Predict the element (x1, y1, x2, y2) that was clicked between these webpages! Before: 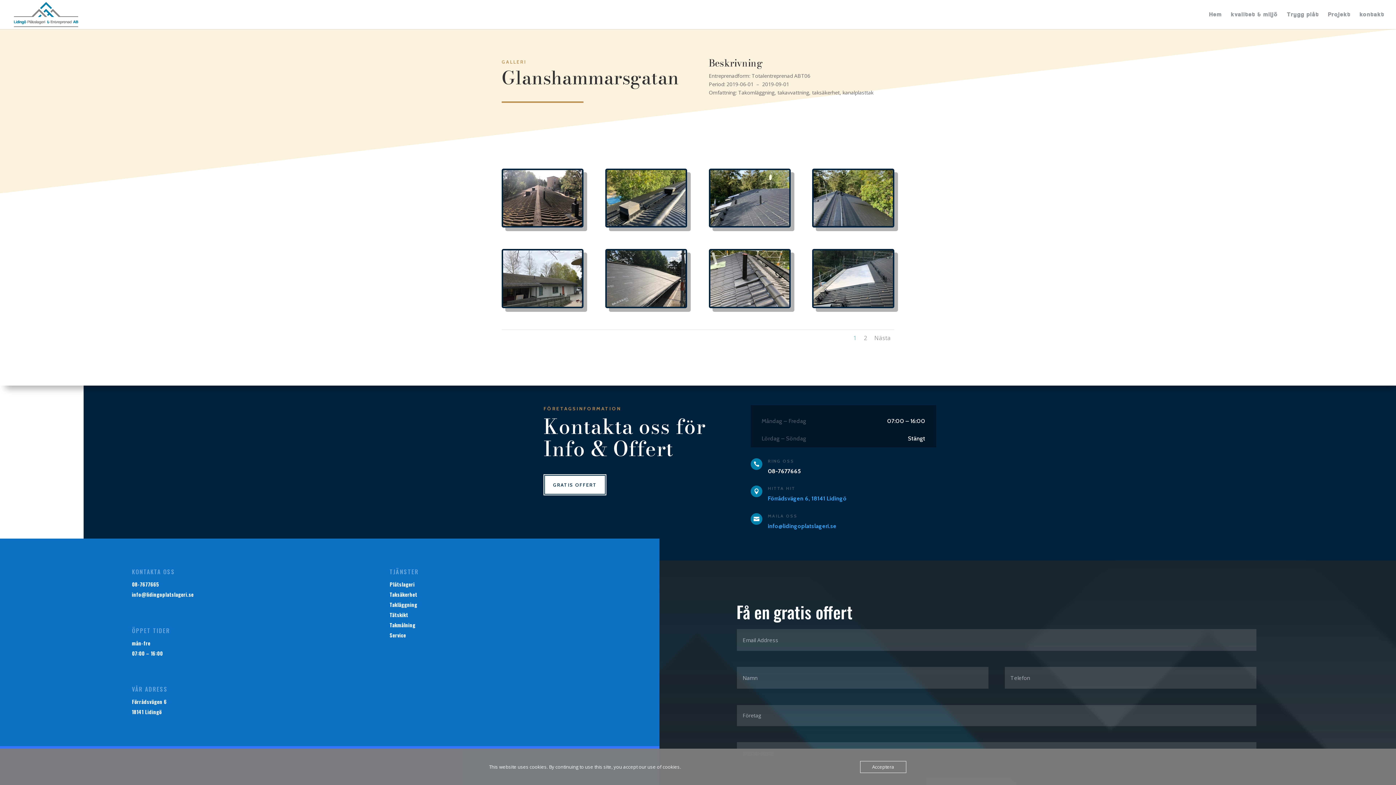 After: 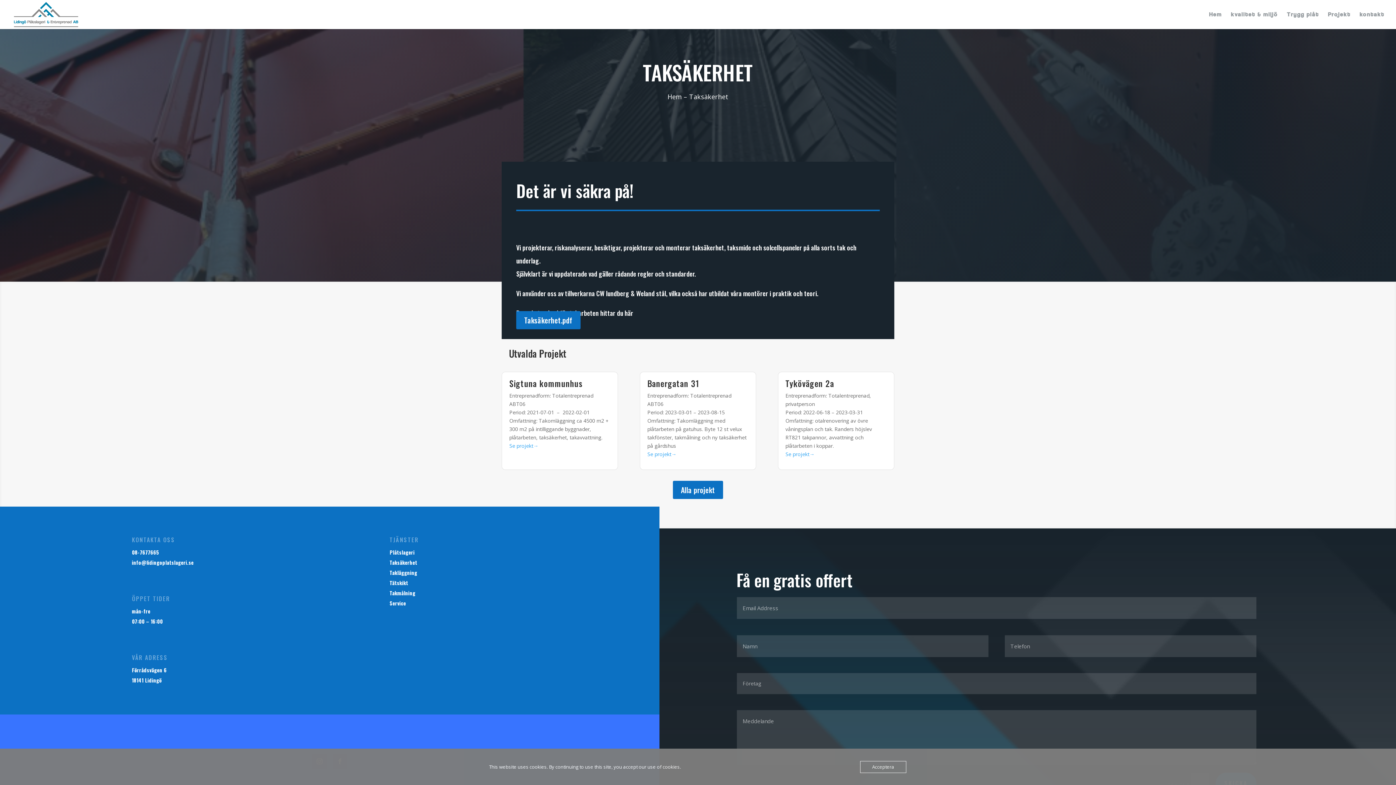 Action: label: Taksäkerhet bbox: (389, 590, 417, 598)